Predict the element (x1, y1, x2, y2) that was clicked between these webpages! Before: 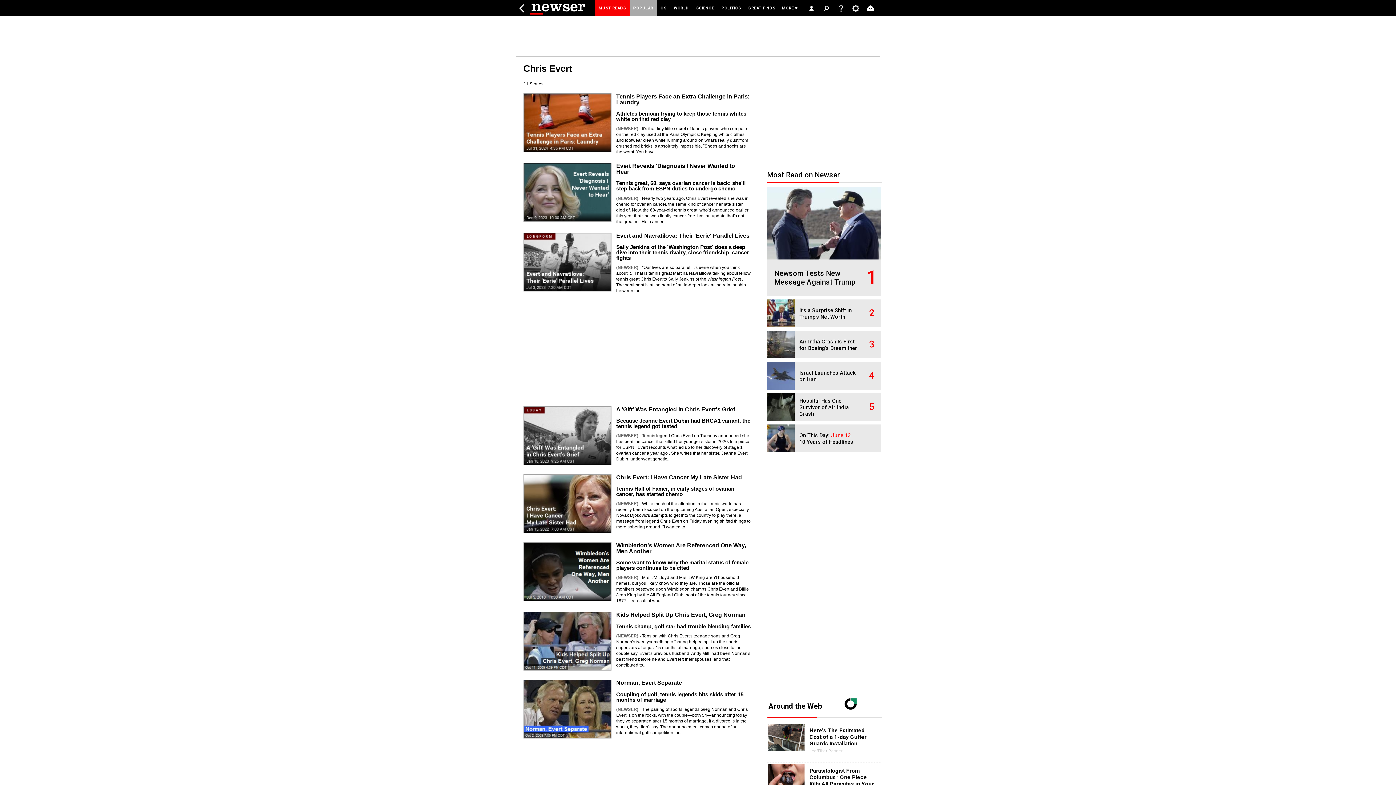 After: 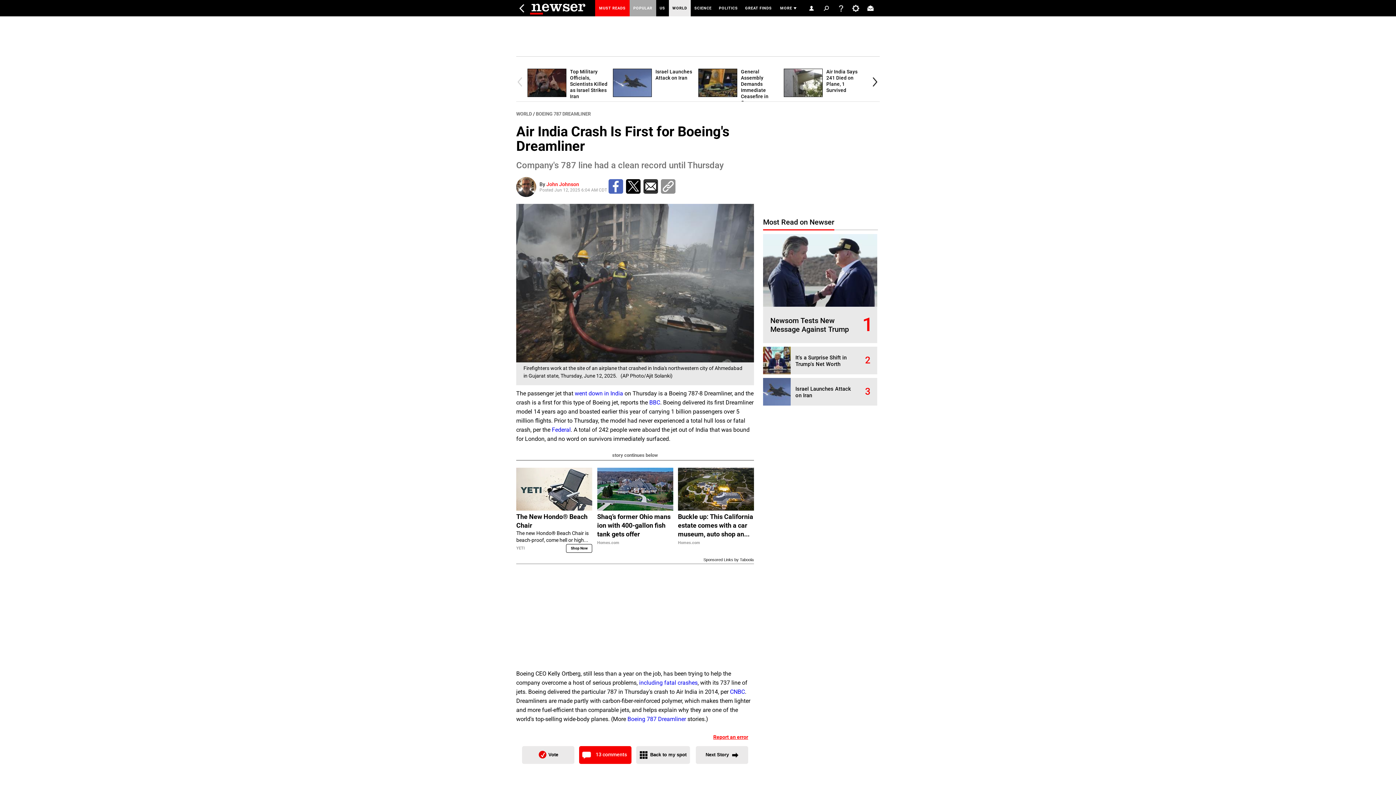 Action: label: Air India Crash Is First for Boeing's Dreamliner bbox: (799, 338, 857, 351)